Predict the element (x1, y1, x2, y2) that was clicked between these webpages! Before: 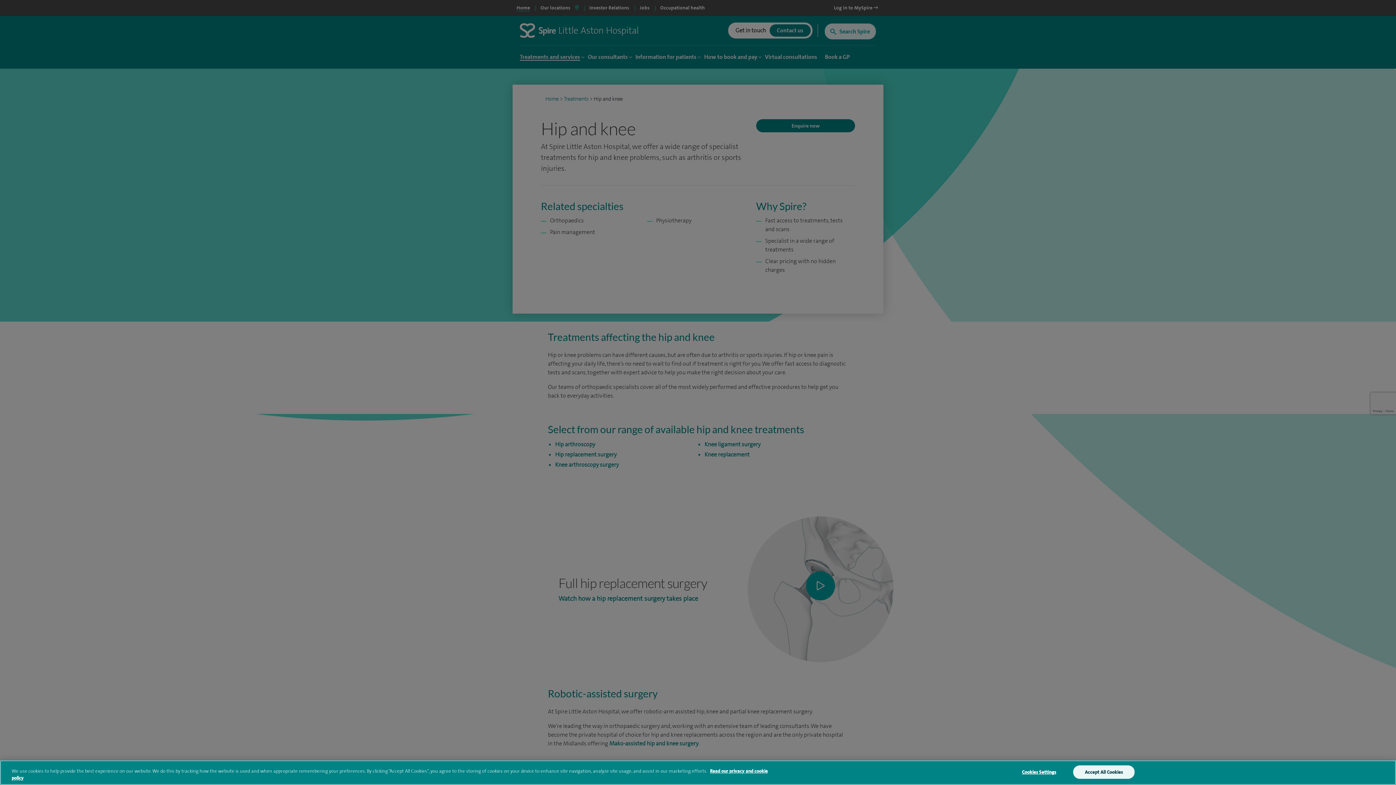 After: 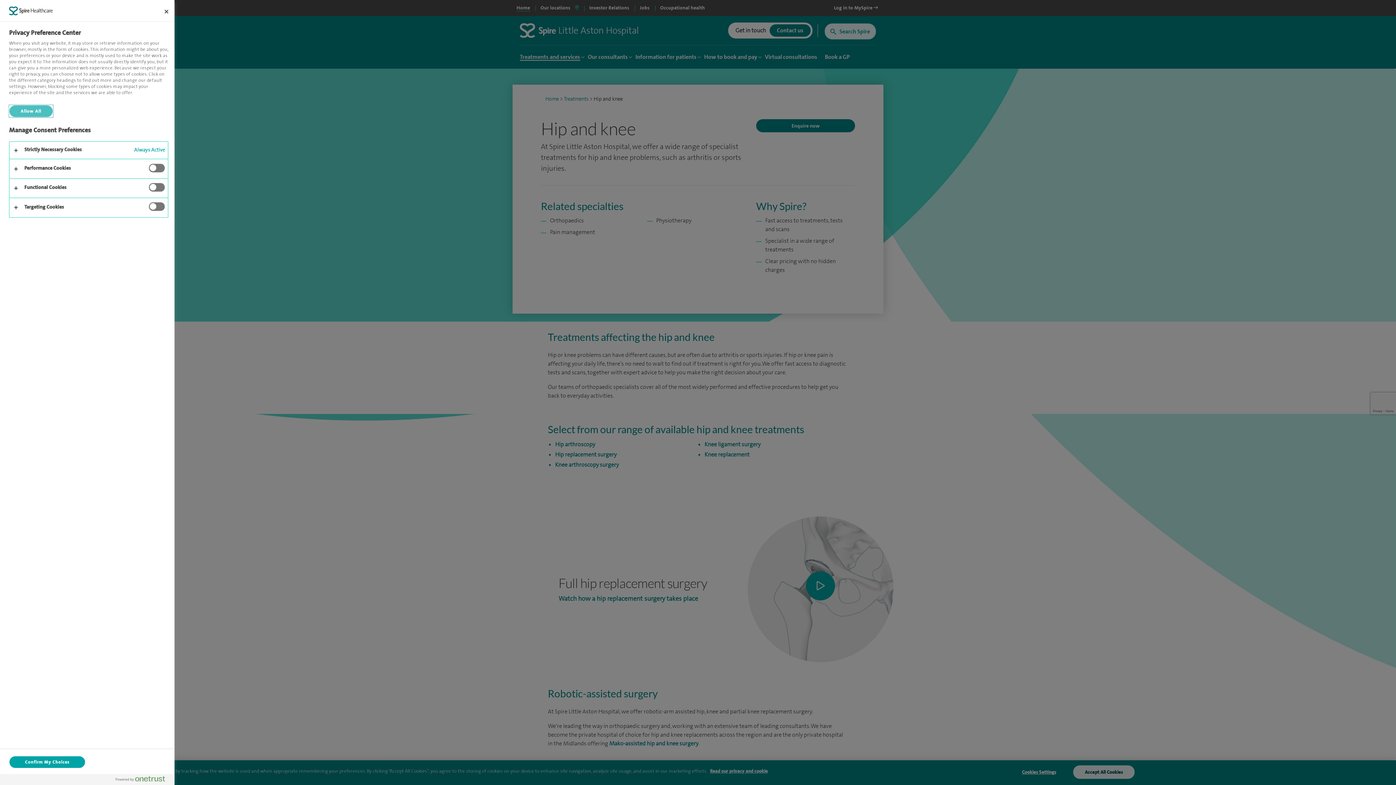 Action: bbox: (1010, 766, 1067, 778) label: Cookies Settings